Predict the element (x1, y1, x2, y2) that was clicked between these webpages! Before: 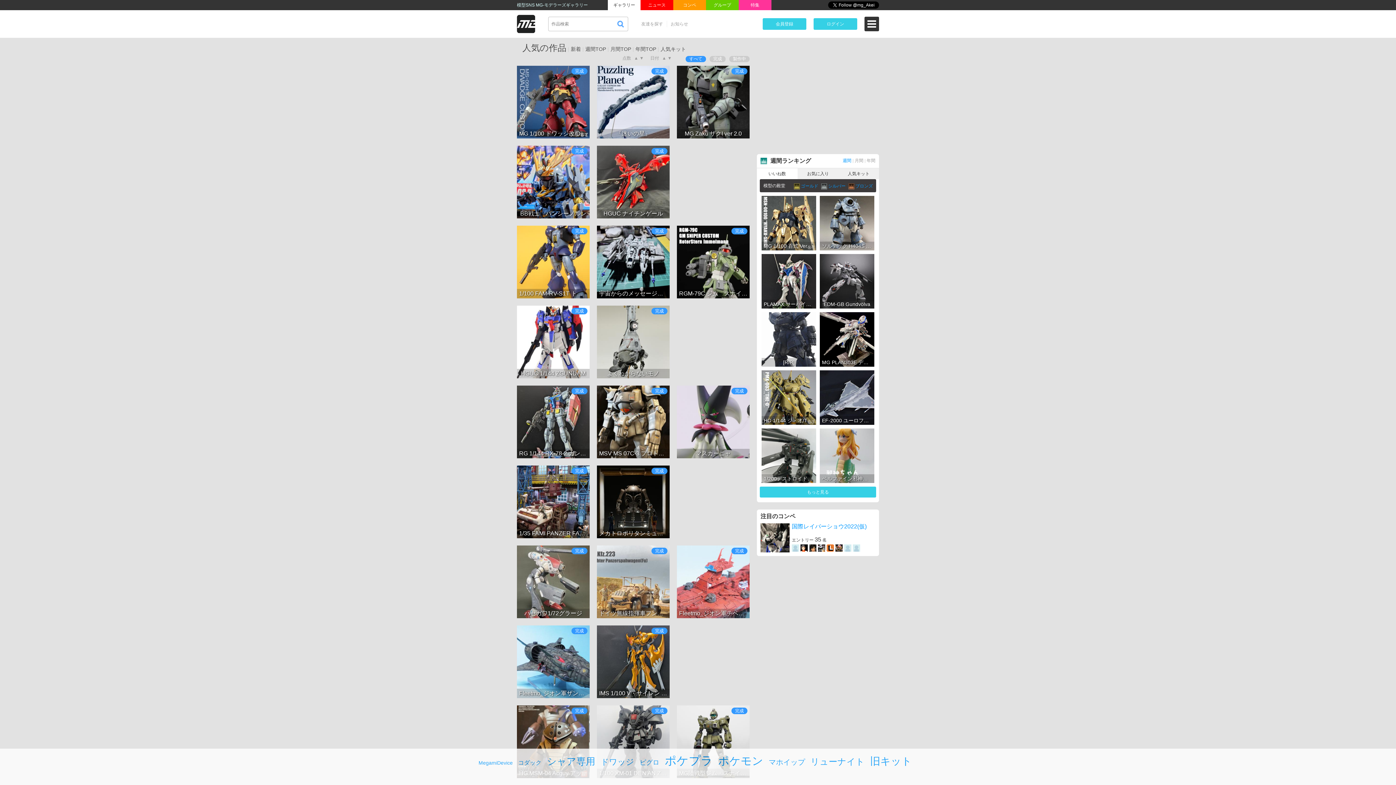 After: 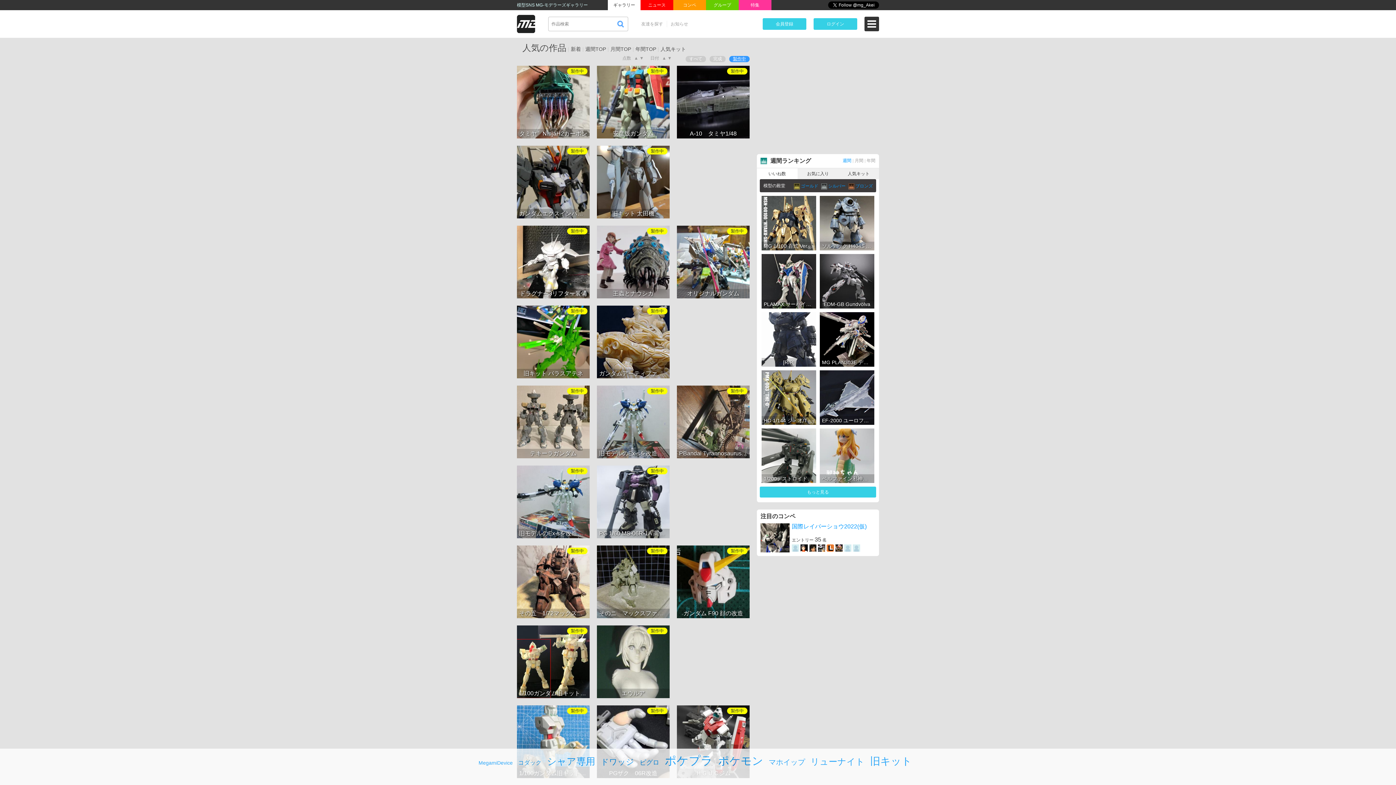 Action: bbox: (733, 56, 746, 61) label: 製作中